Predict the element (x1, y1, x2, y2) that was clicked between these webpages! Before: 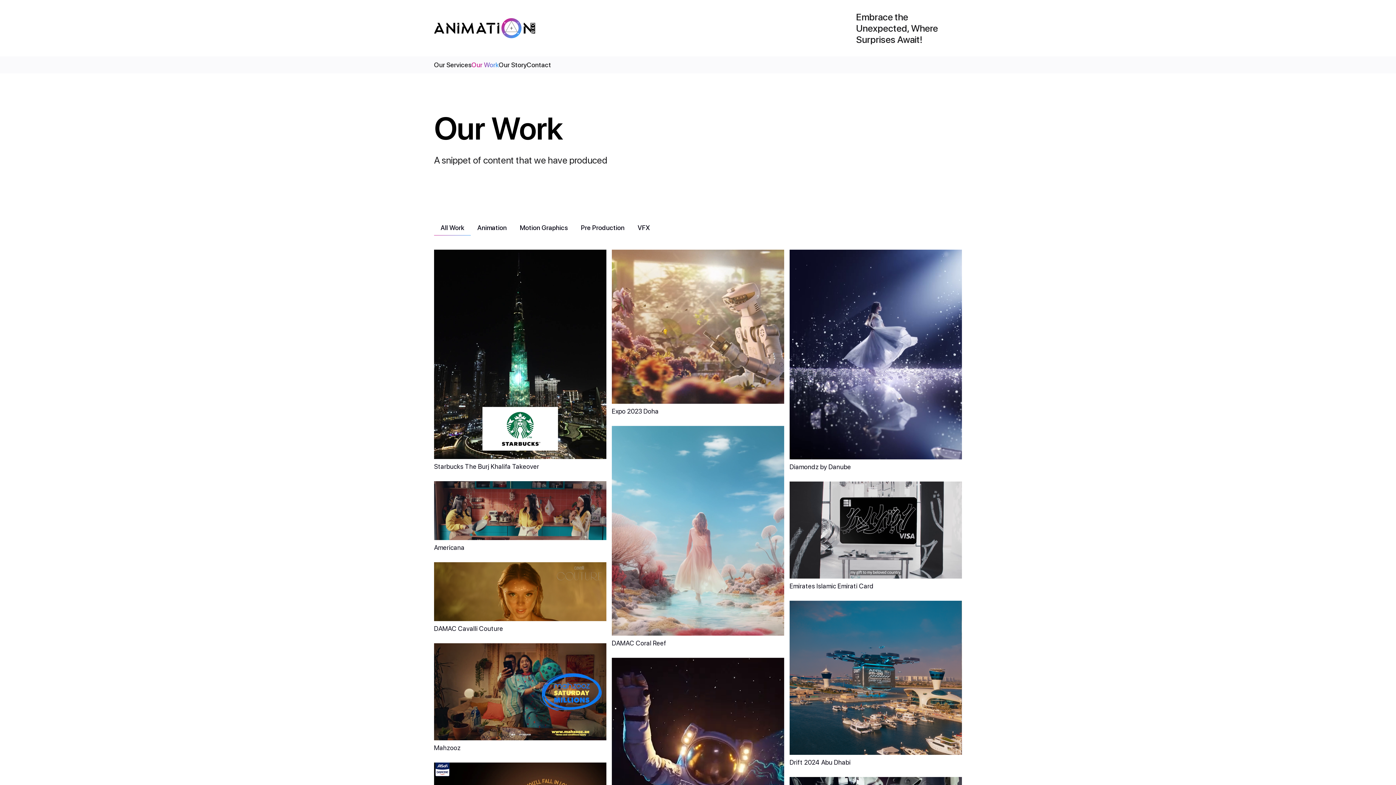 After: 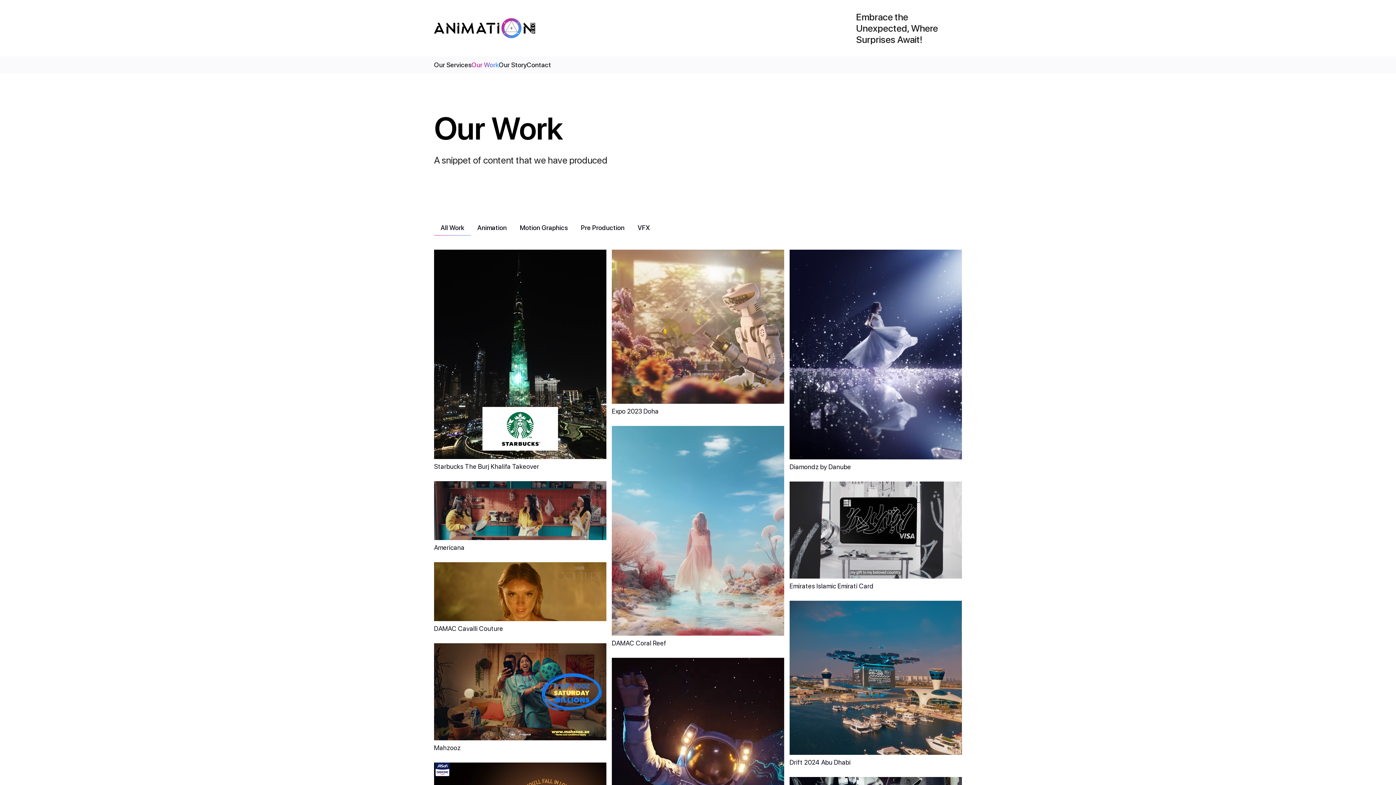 Action: label: Our Work bbox: (471, 61, 498, 68)